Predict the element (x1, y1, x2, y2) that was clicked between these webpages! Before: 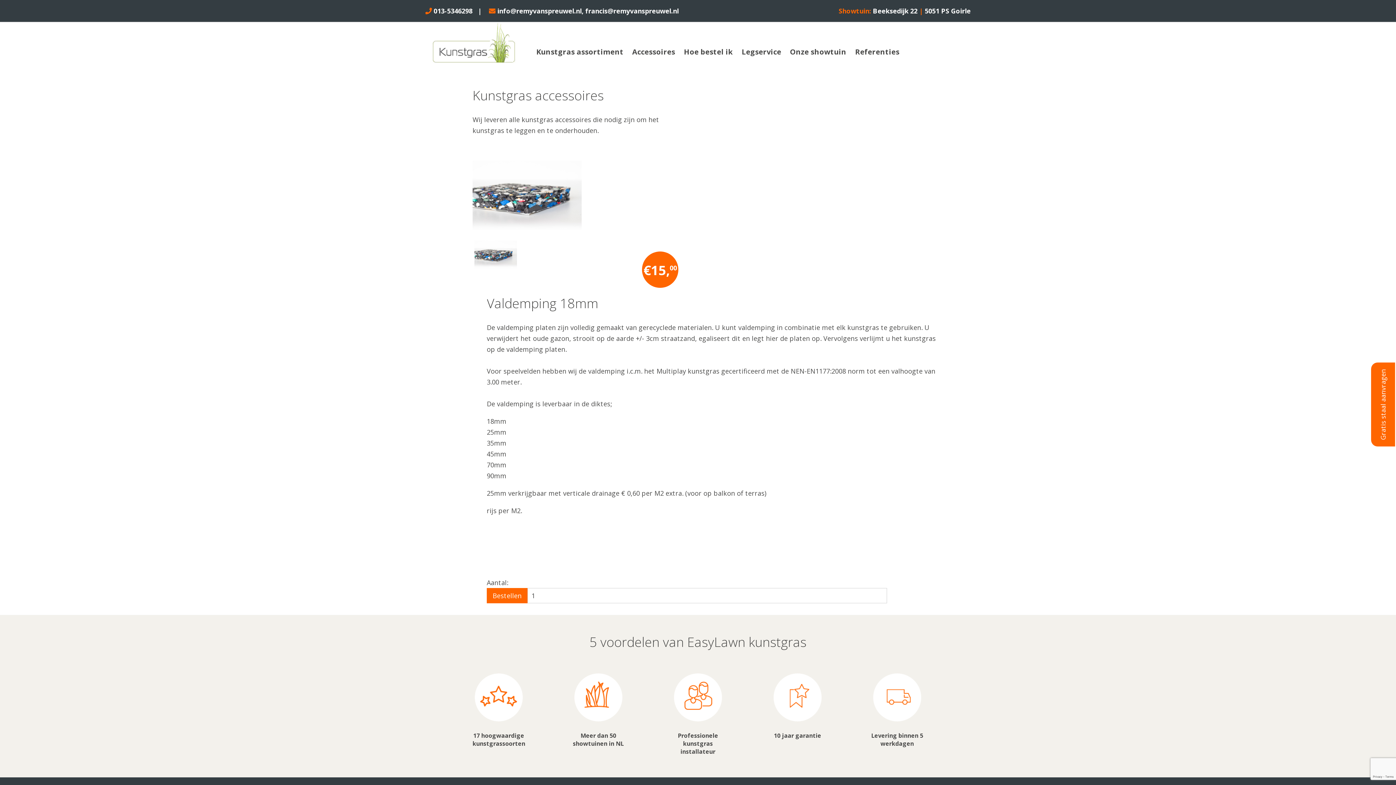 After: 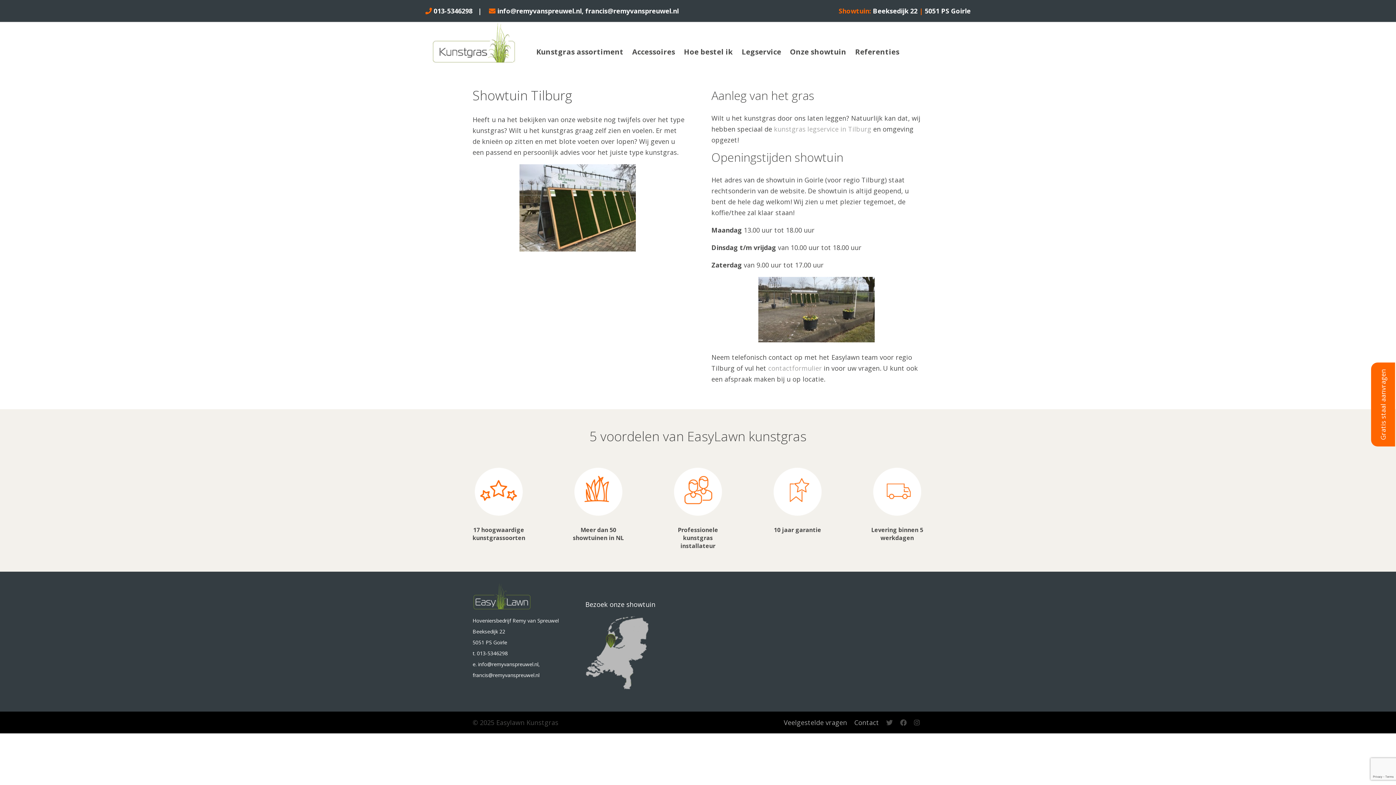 Action: label: Onze showtuin bbox: (785, 42, 850, 61)